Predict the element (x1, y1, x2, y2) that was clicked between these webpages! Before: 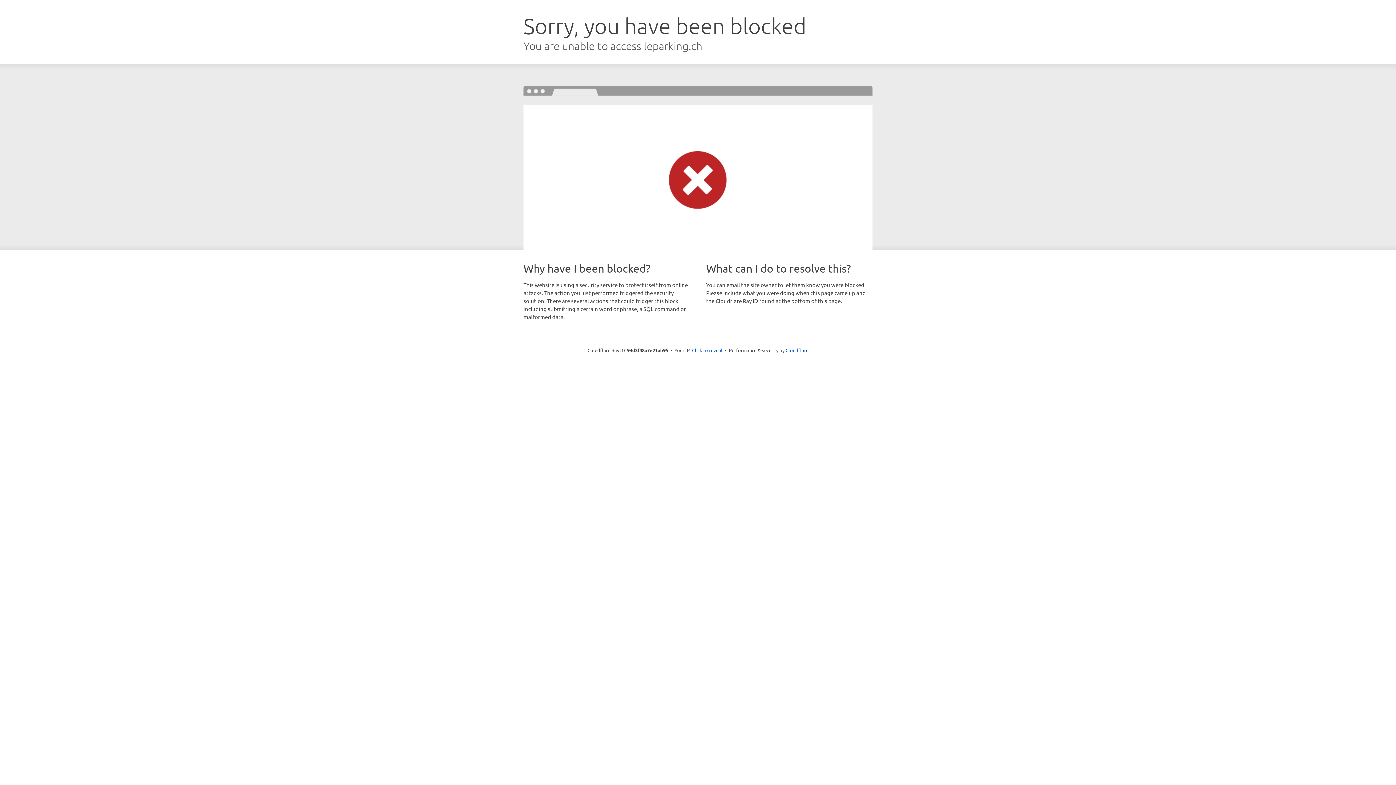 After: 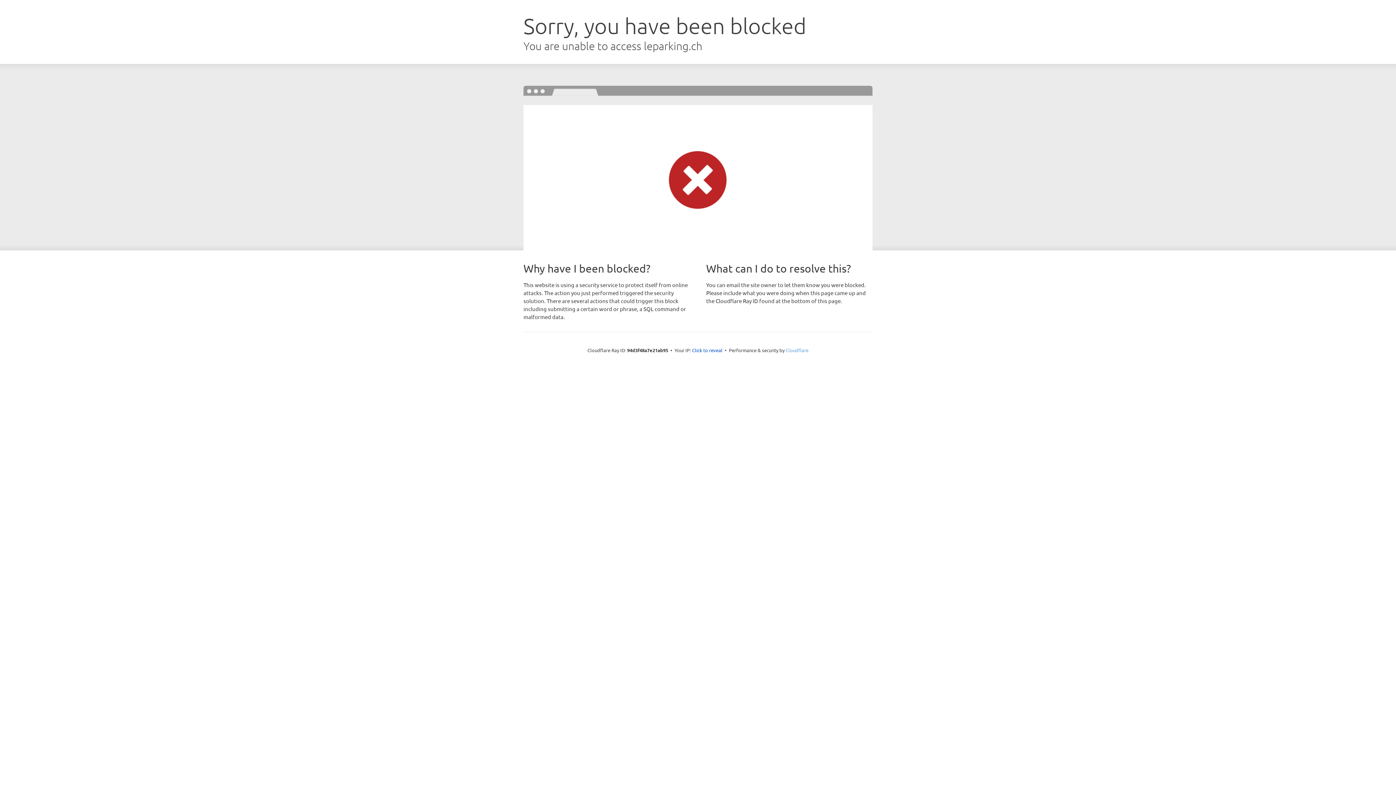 Action: label: Cloudflare bbox: (785, 347, 808, 353)